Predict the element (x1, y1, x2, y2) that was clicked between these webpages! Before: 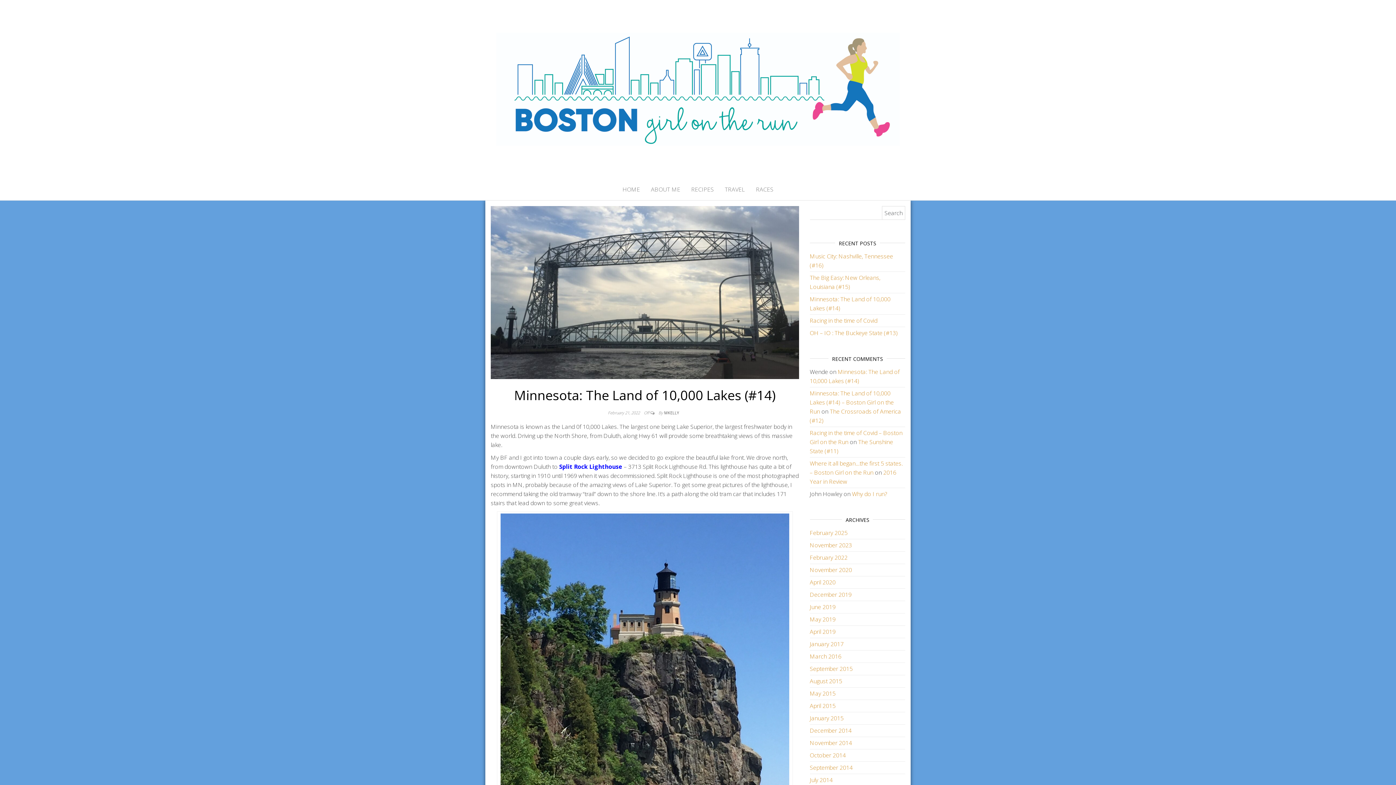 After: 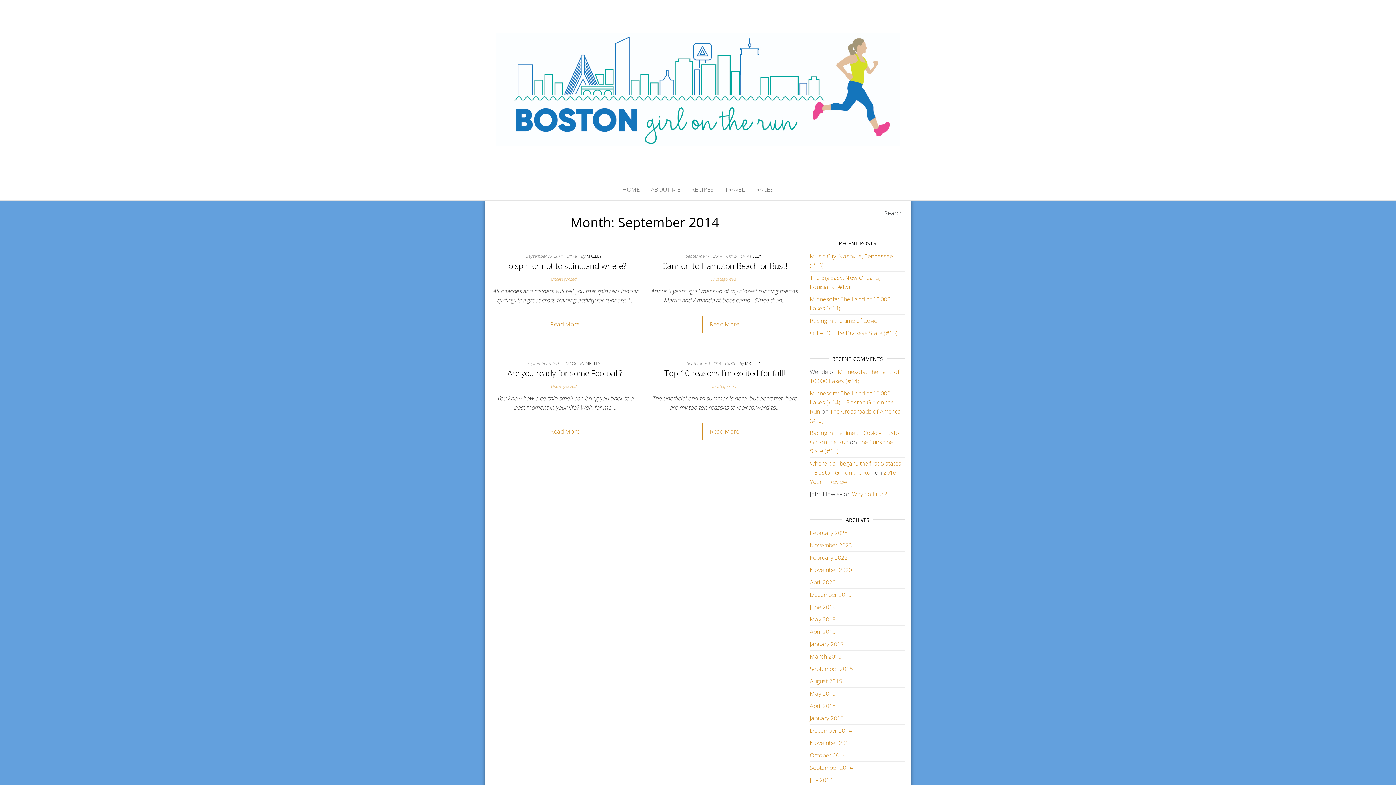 Action: label: September 2014 bbox: (810, 763, 852, 771)